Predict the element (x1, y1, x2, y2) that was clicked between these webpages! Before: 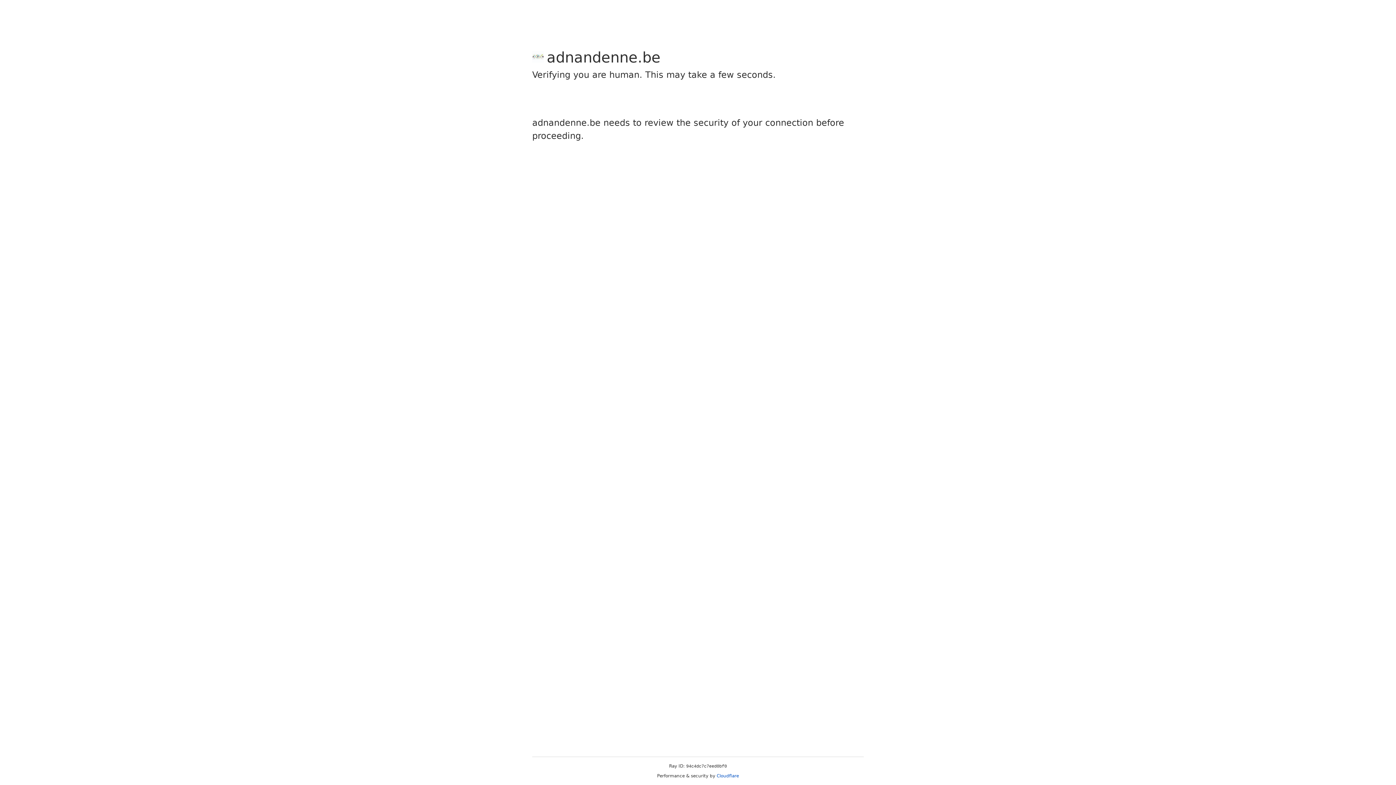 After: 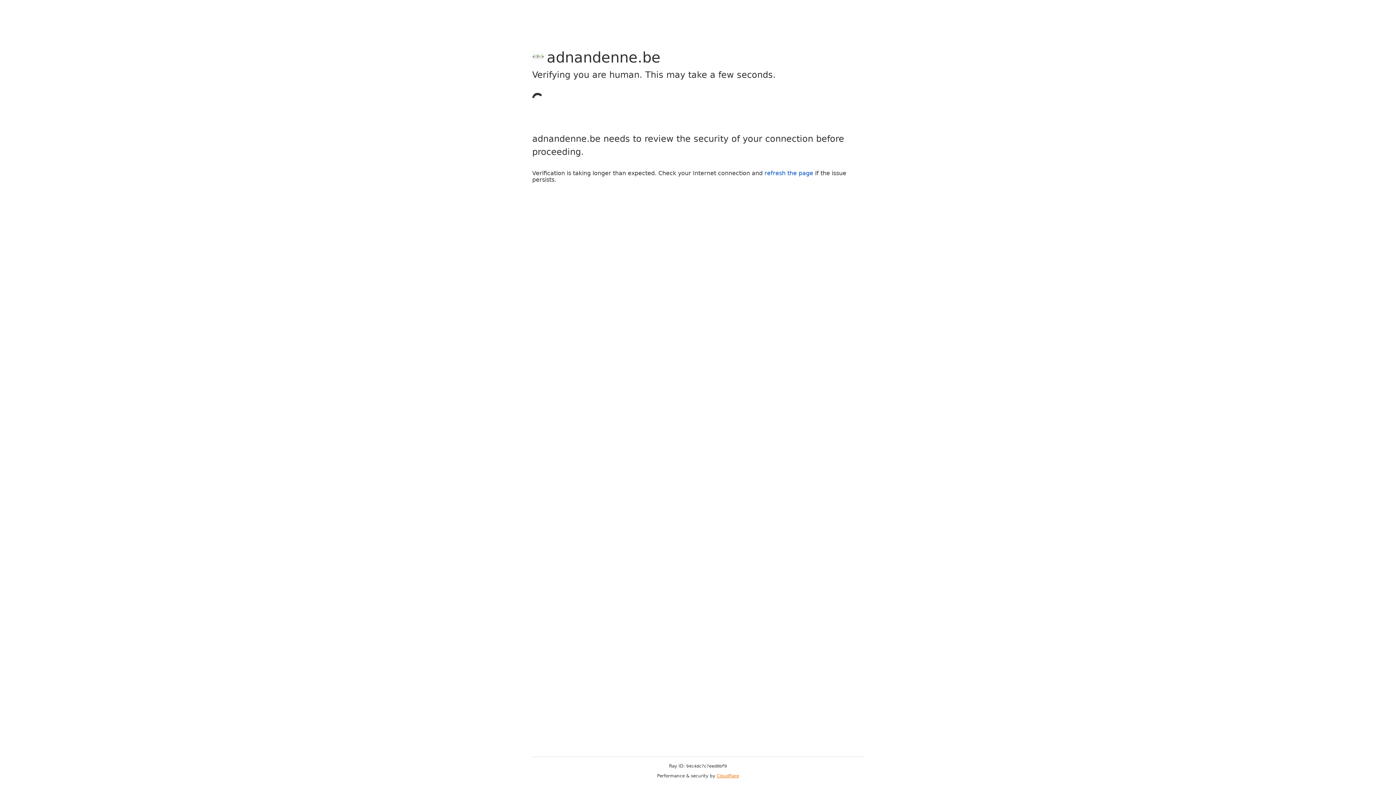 Action: label: Cloudflare bbox: (716, 773, 739, 778)